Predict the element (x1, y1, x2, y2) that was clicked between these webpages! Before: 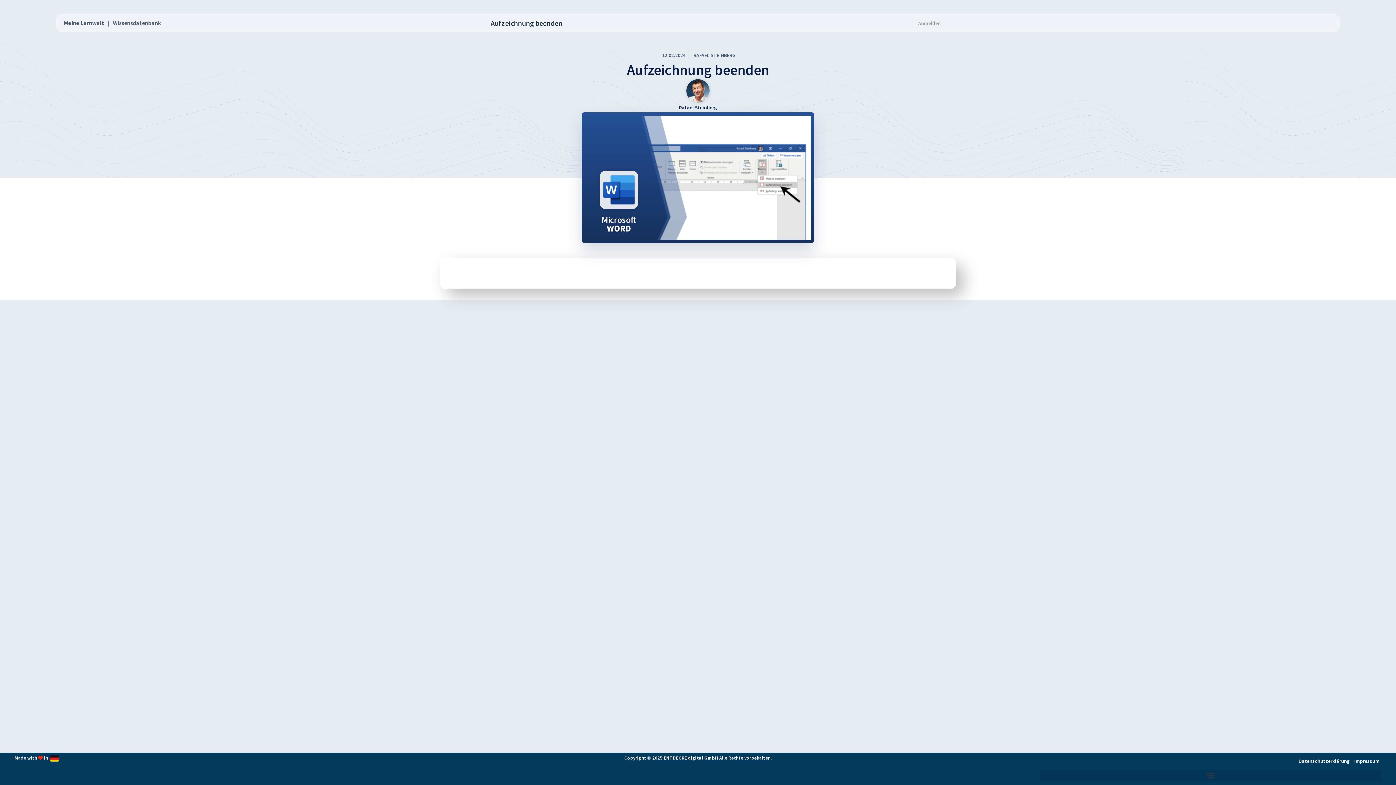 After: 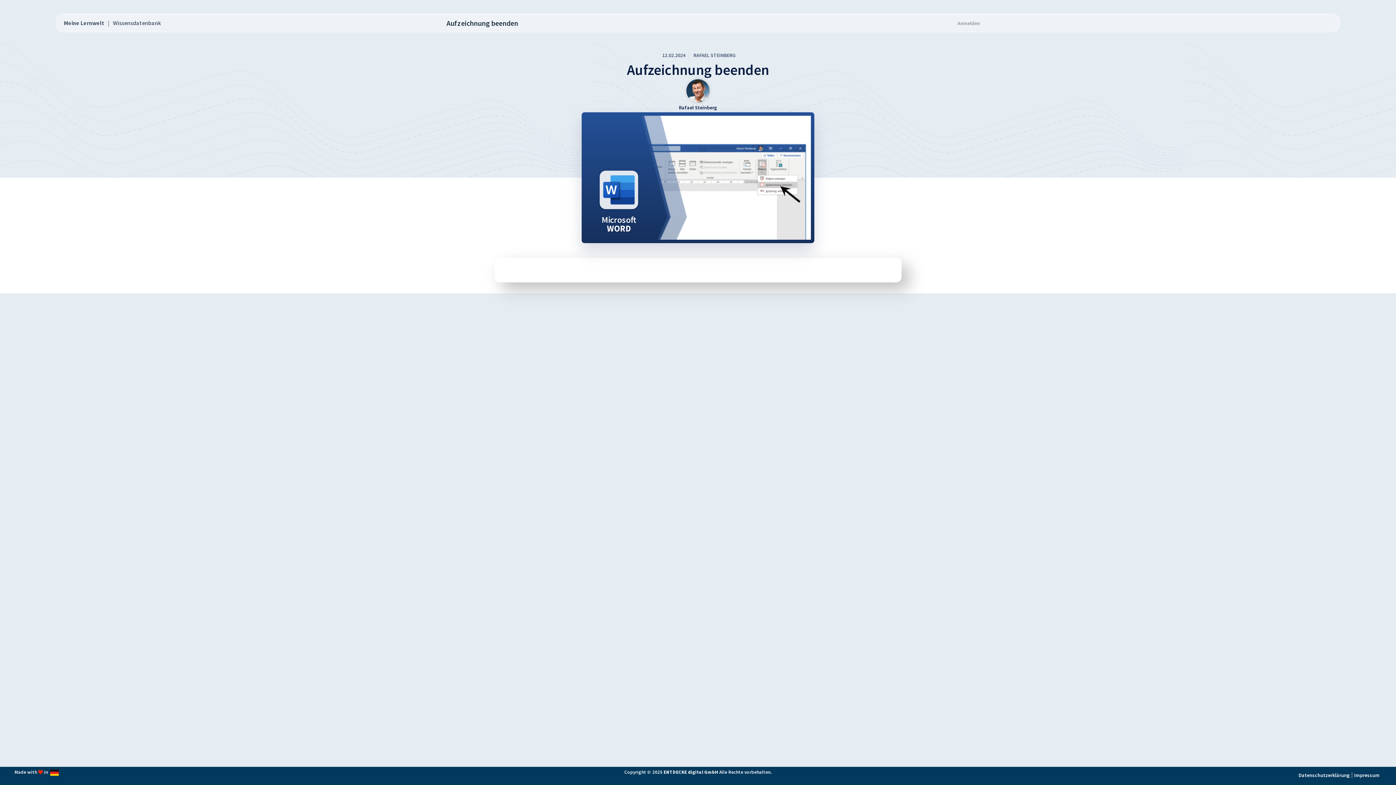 Action: label: Menü umschalten bbox: (1040, 769, 1381, 781)